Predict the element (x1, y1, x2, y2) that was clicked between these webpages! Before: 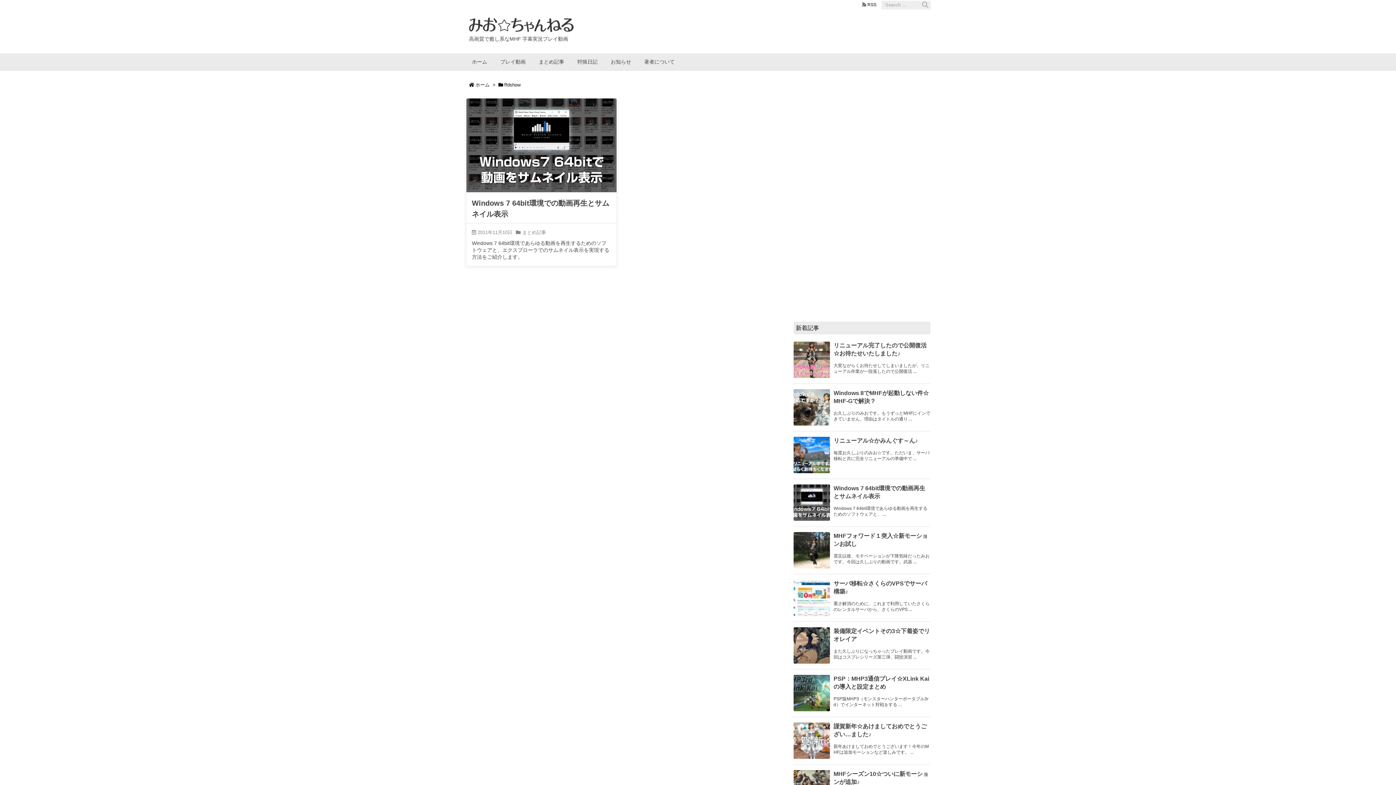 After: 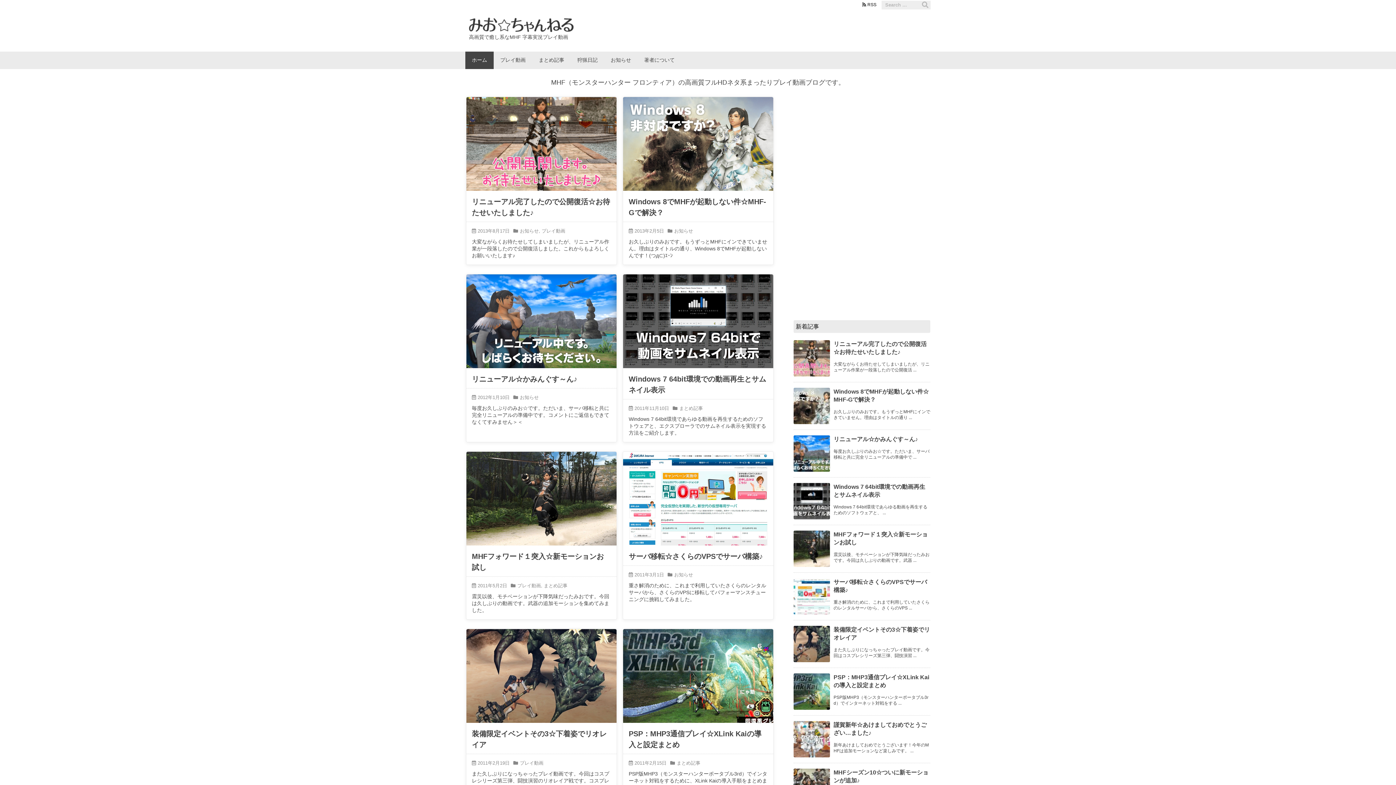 Action: label: ホーム bbox: (475, 82, 489, 87)